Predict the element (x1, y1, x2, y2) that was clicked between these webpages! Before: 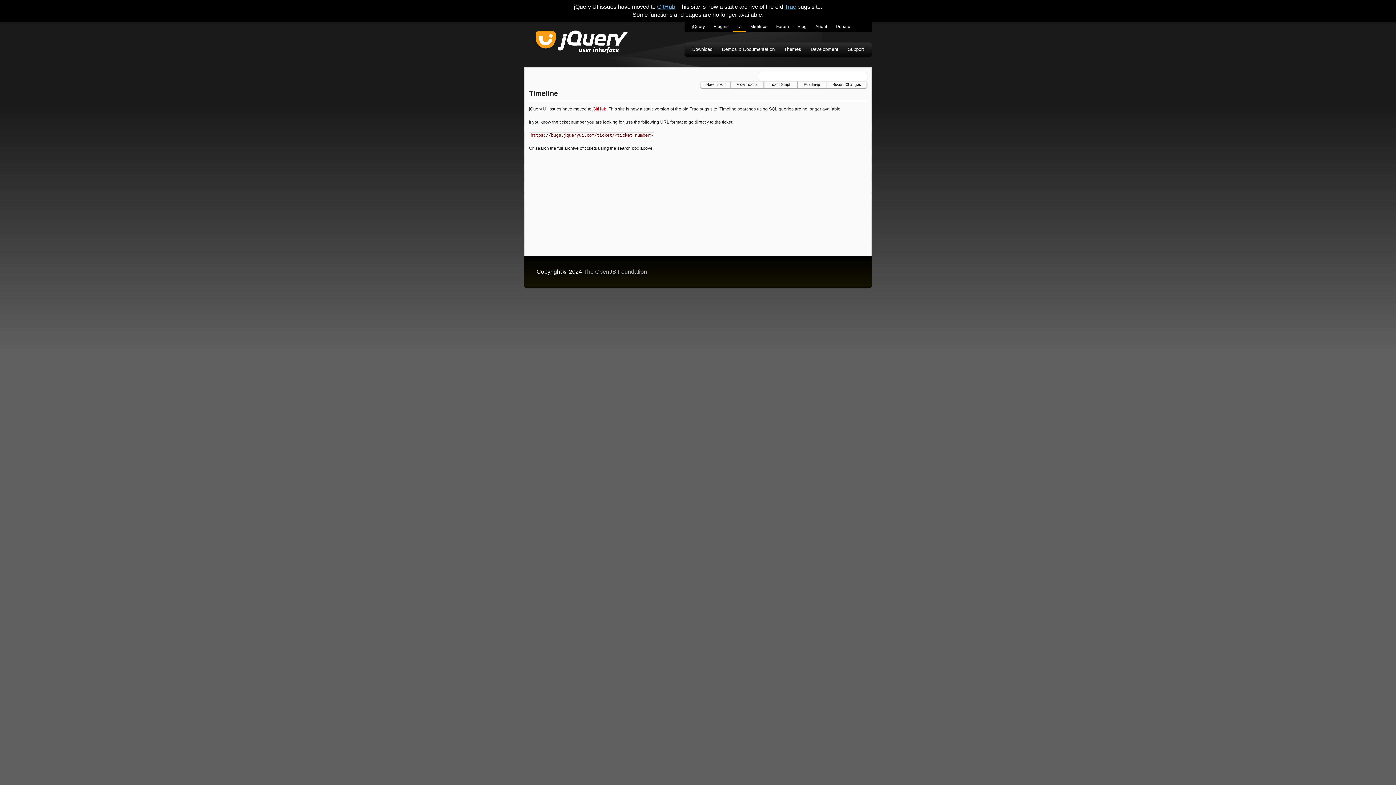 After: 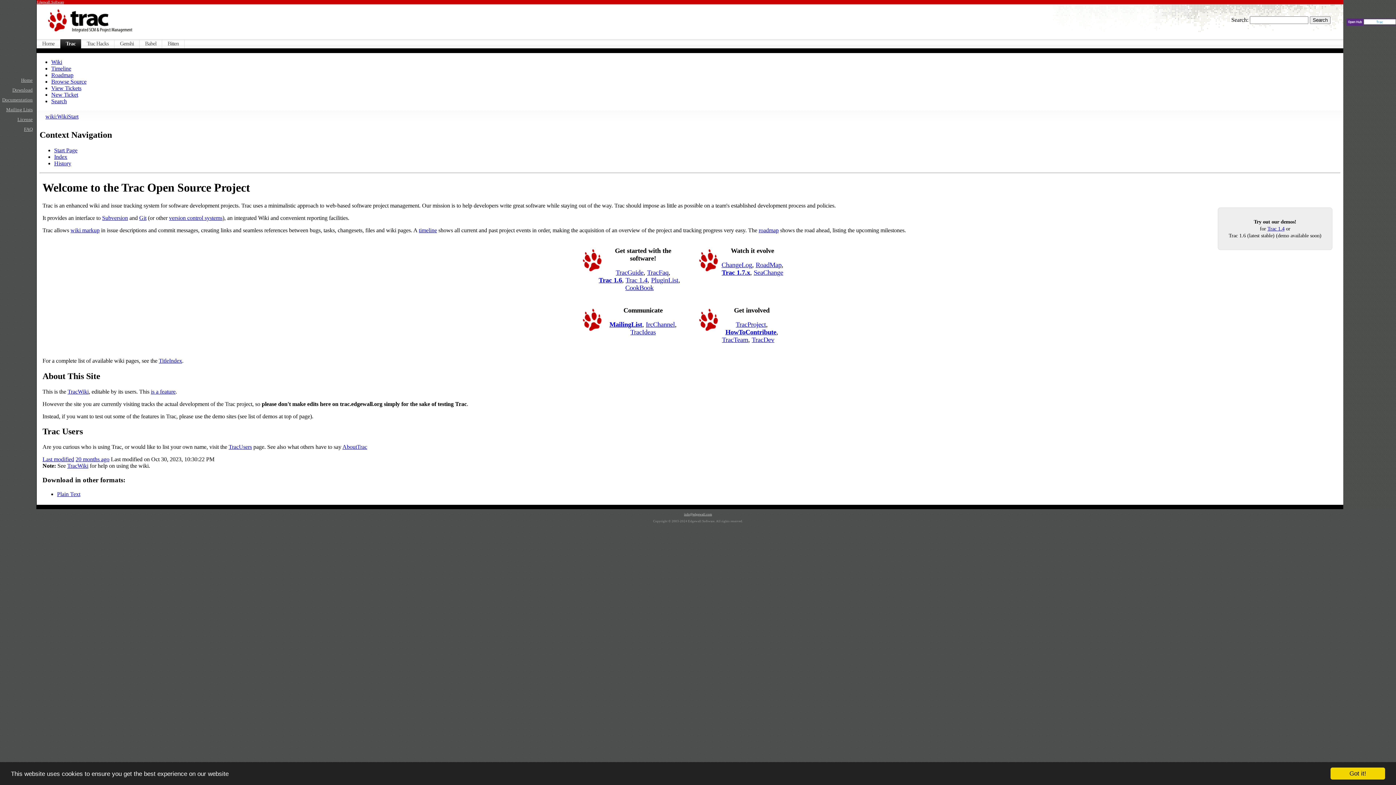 Action: bbox: (784, 3, 796, 9) label: Trac